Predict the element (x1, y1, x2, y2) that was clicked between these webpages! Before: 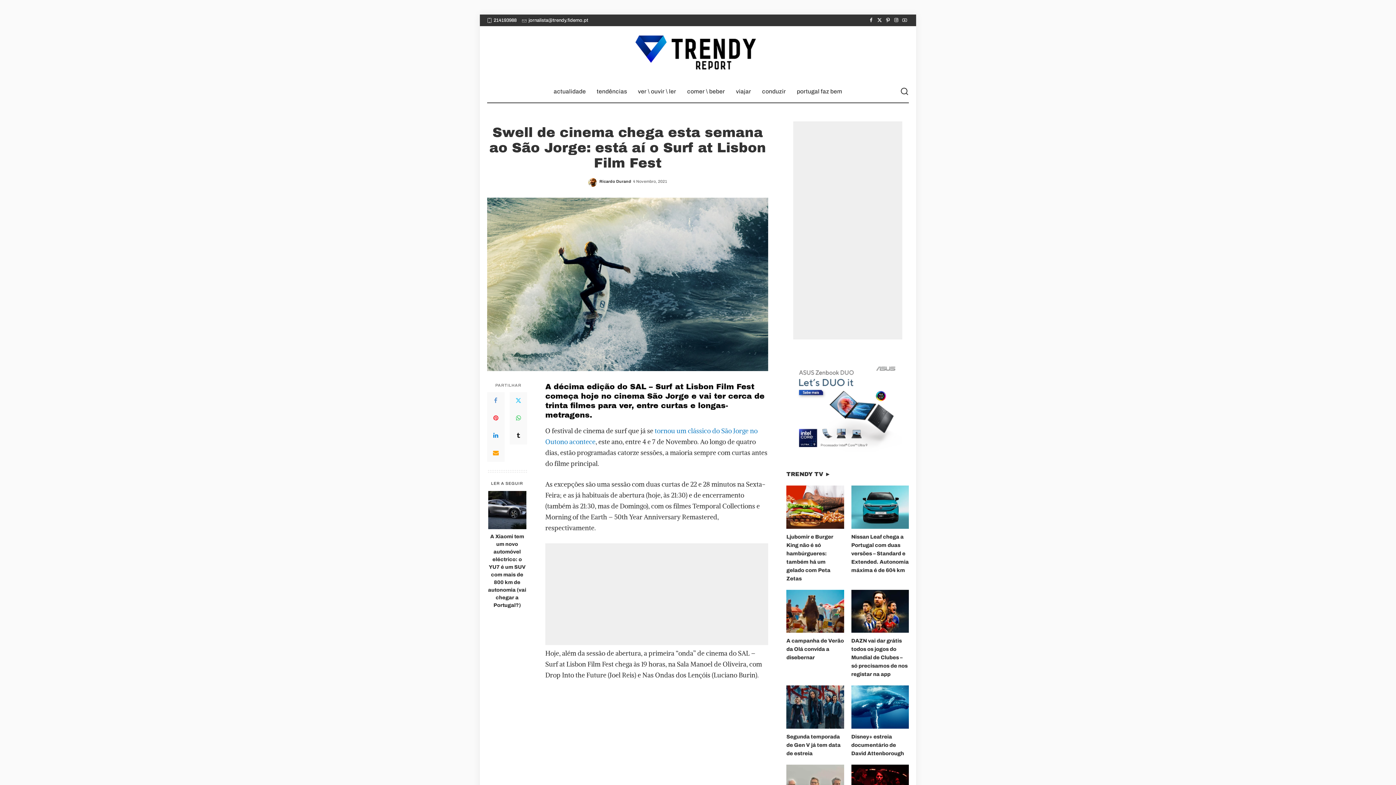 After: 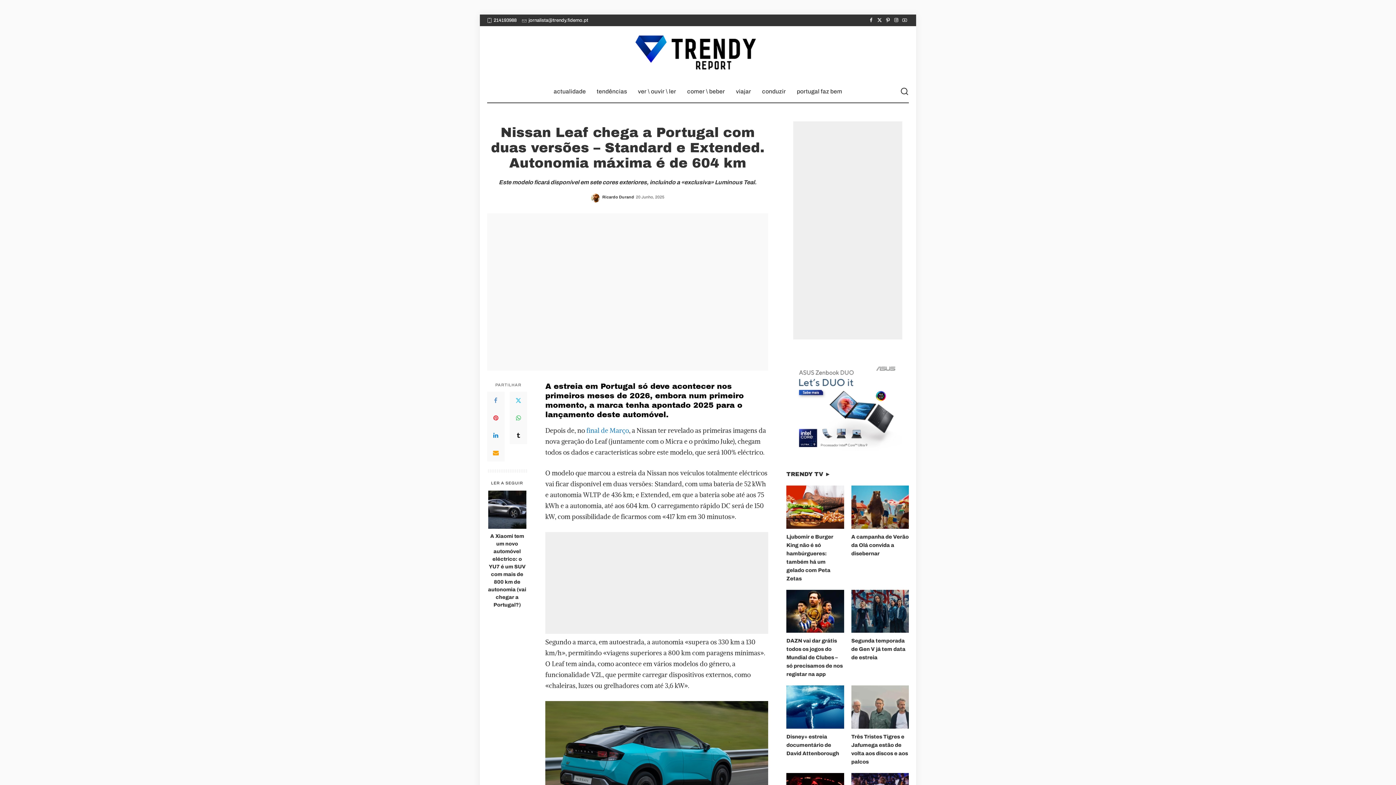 Action: bbox: (851, 534, 908, 573) label: Nissan Leaf chega a Portugal com duas versões – Standard e Extended. Autonomia máxima é de 604 km